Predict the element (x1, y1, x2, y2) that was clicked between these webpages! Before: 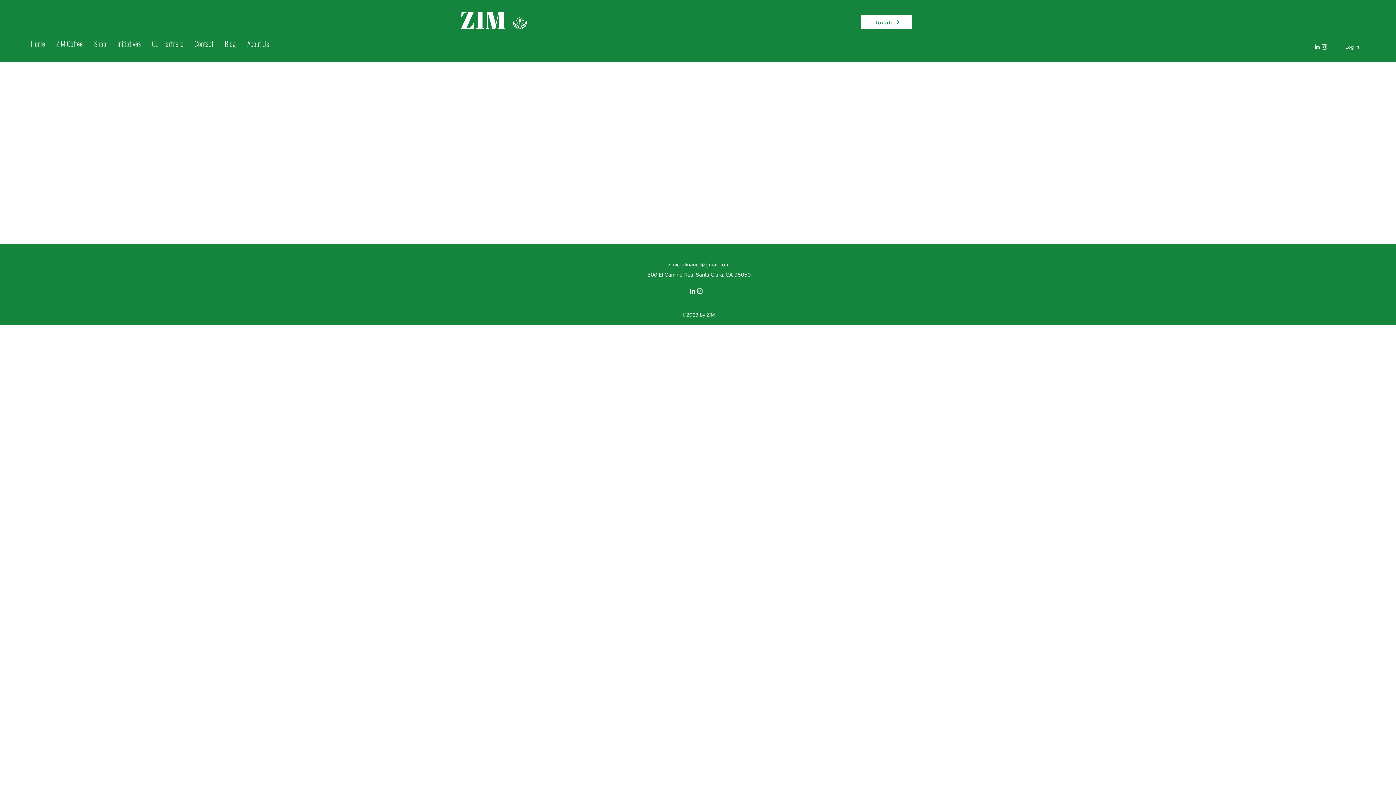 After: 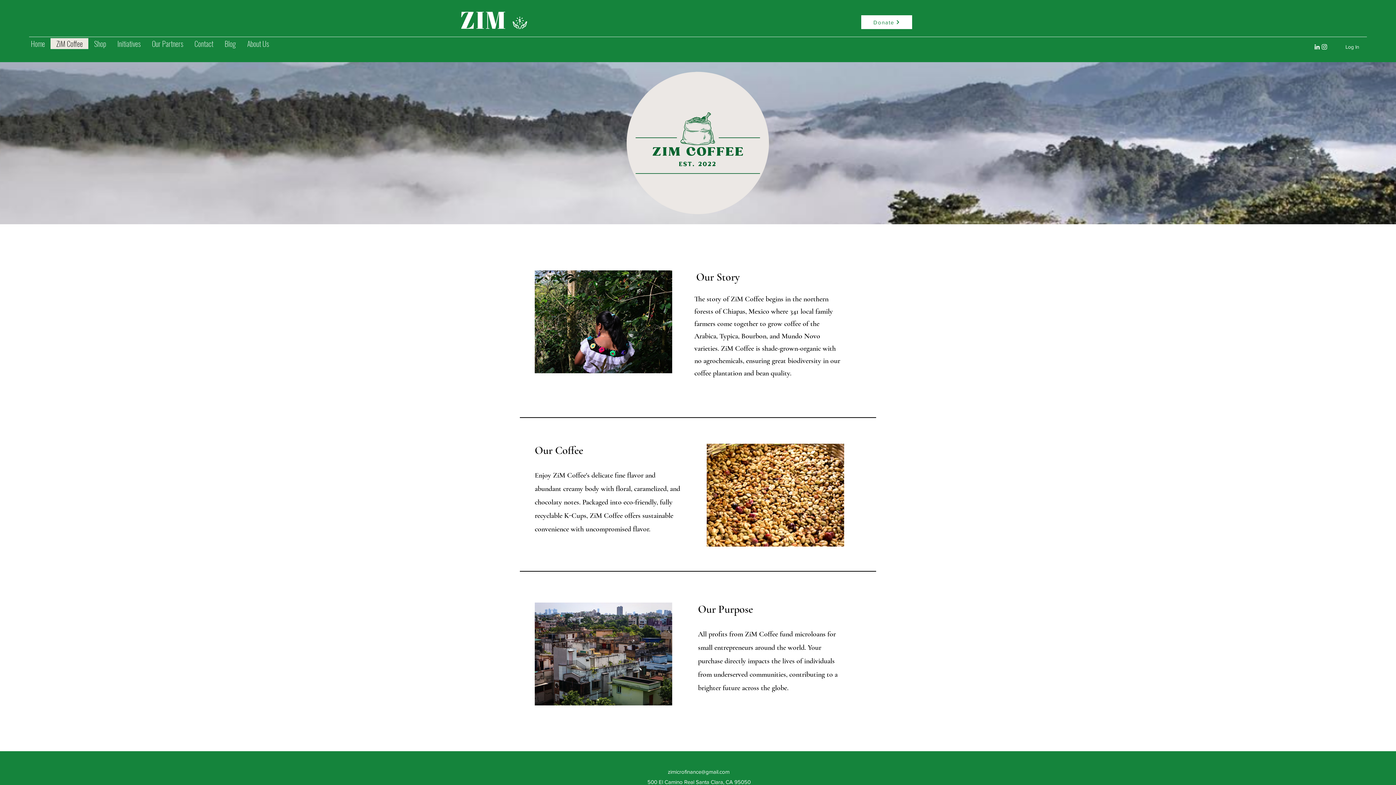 Action: label: ZiM Coffee bbox: (50, 38, 88, 49)